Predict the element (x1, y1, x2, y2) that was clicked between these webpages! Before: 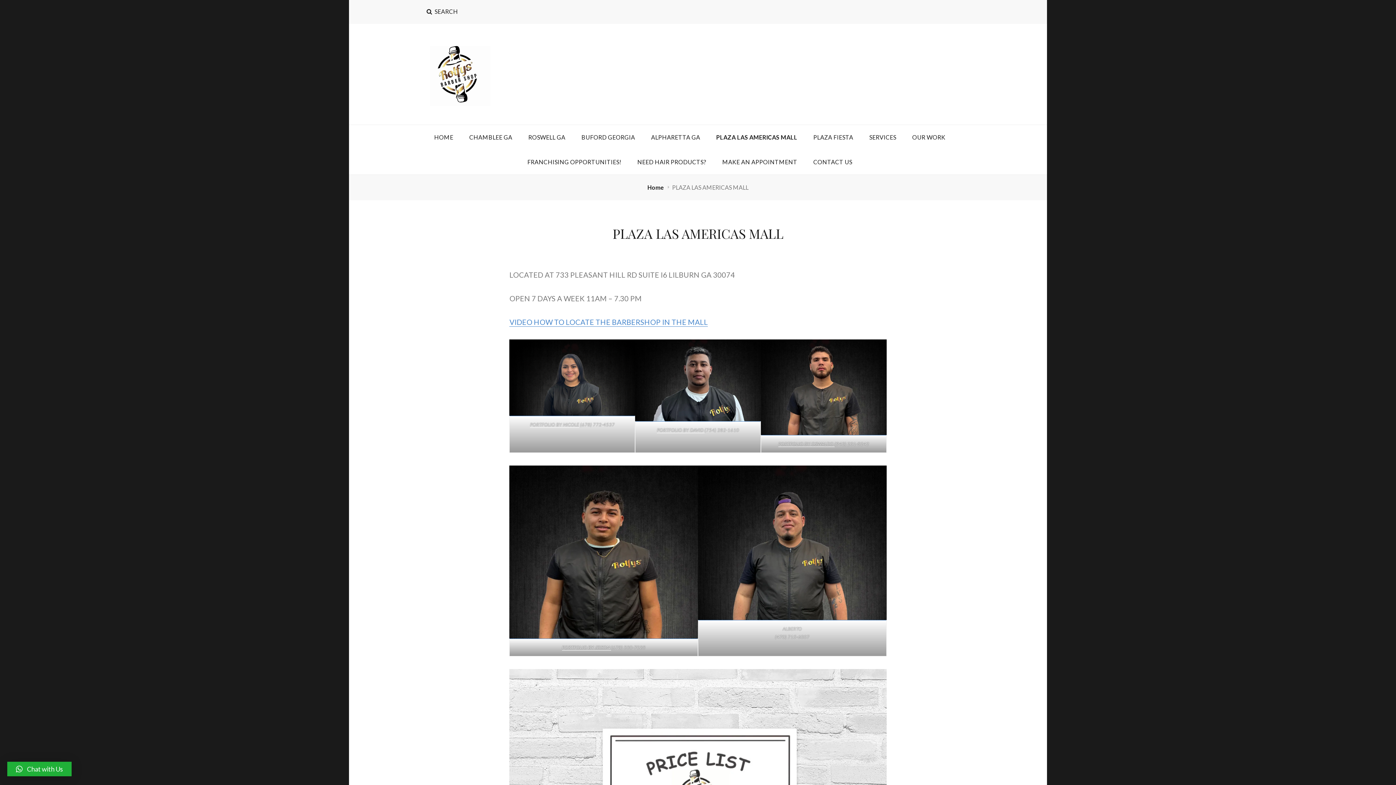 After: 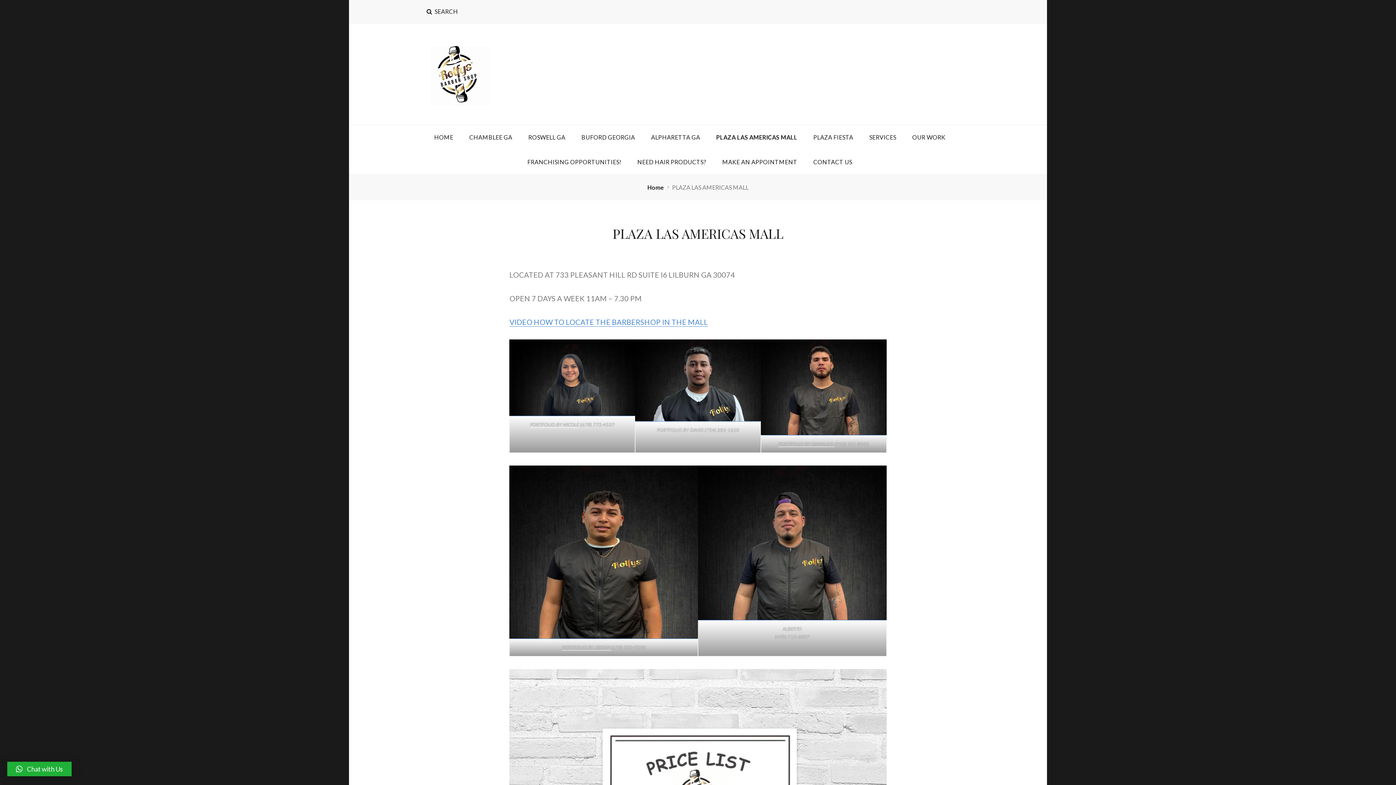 Action: label: PORTFOLIO BY DAVID  bbox: (657, 427, 704, 433)